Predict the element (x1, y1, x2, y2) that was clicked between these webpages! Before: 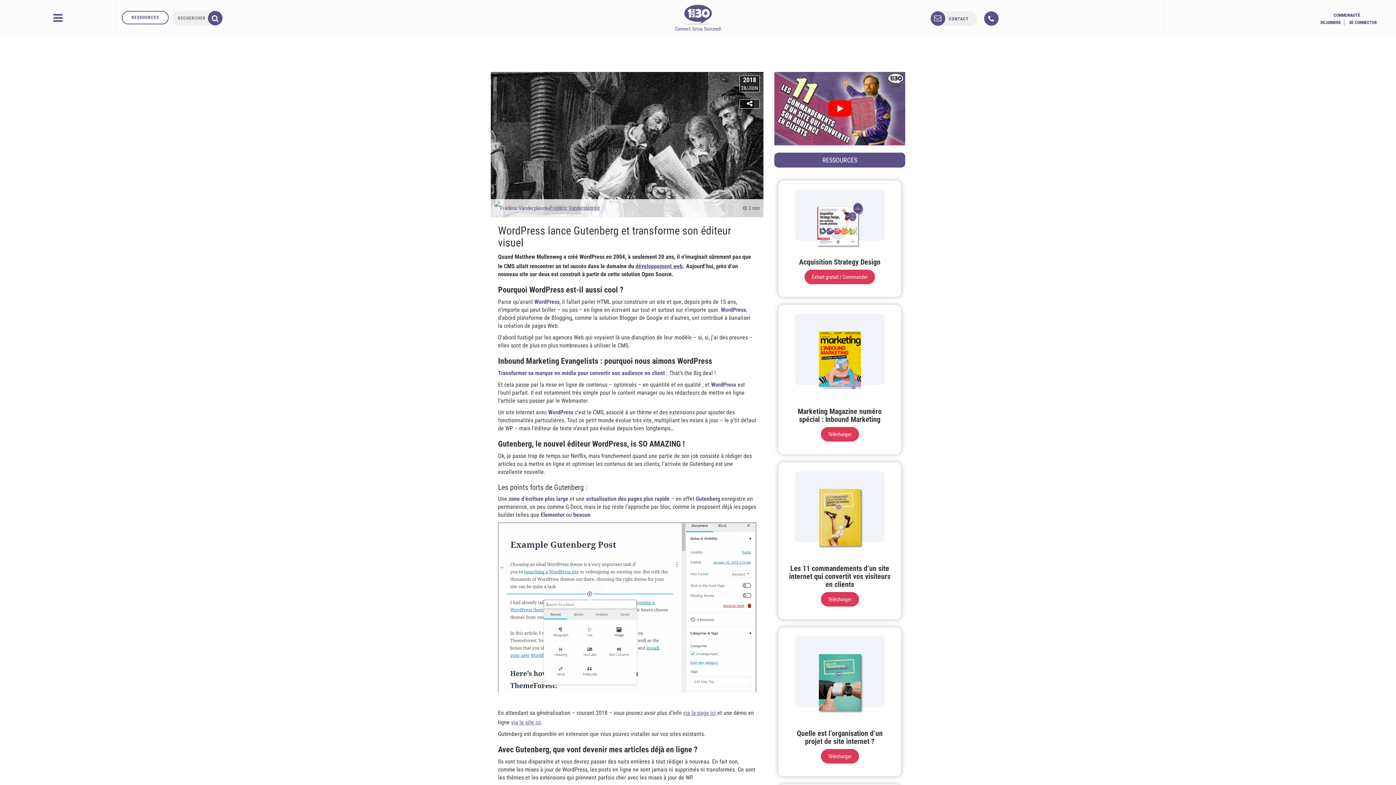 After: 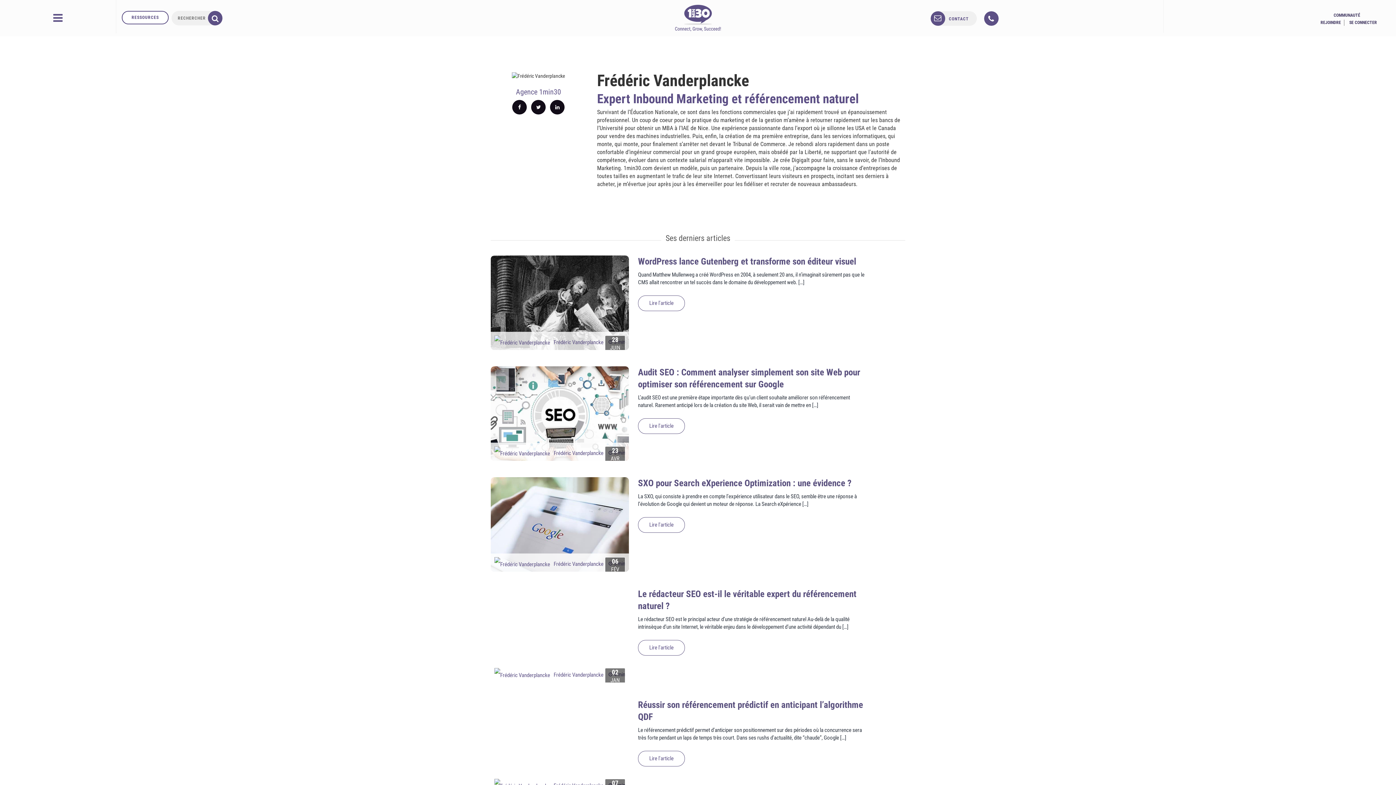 Action: bbox: (550, 200, 600, 215) label: Frédéric Vanderplancke